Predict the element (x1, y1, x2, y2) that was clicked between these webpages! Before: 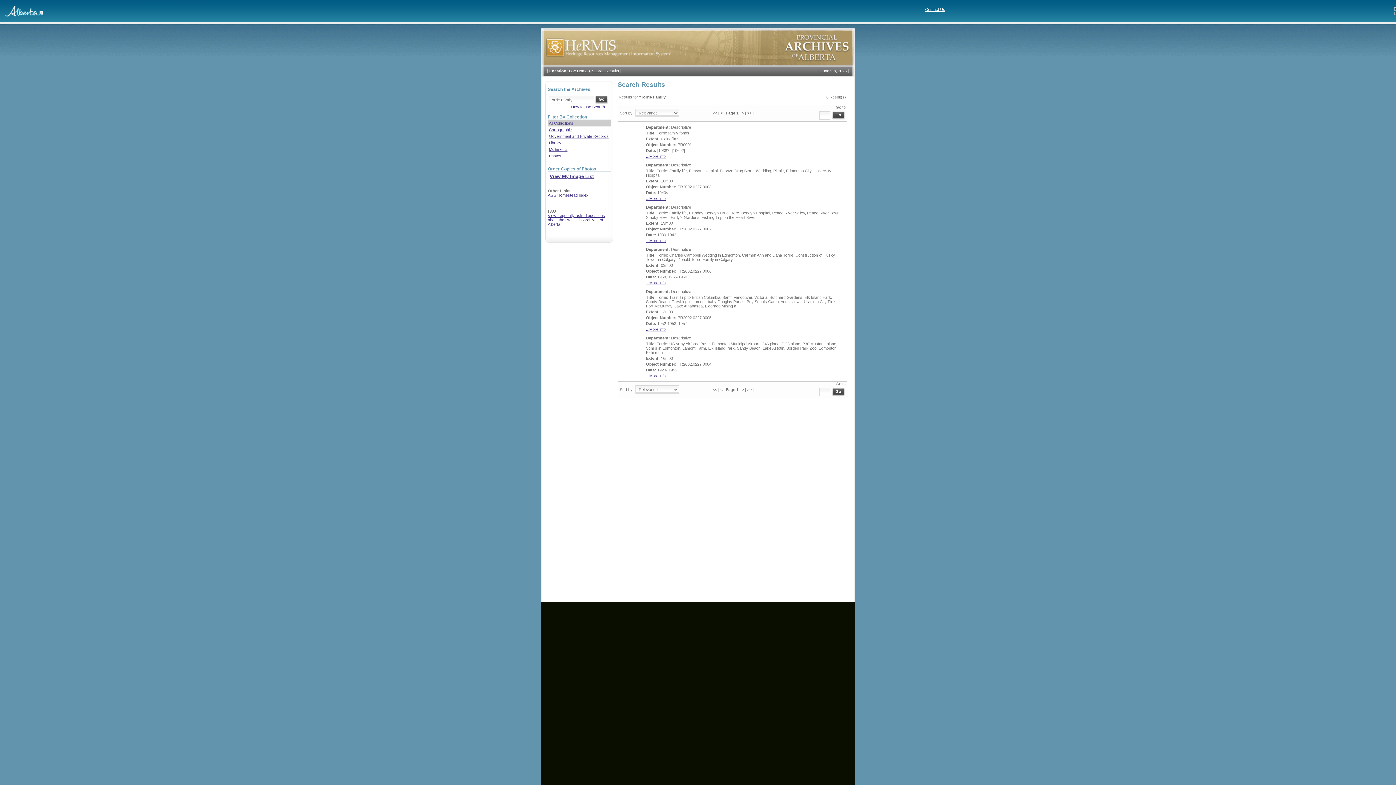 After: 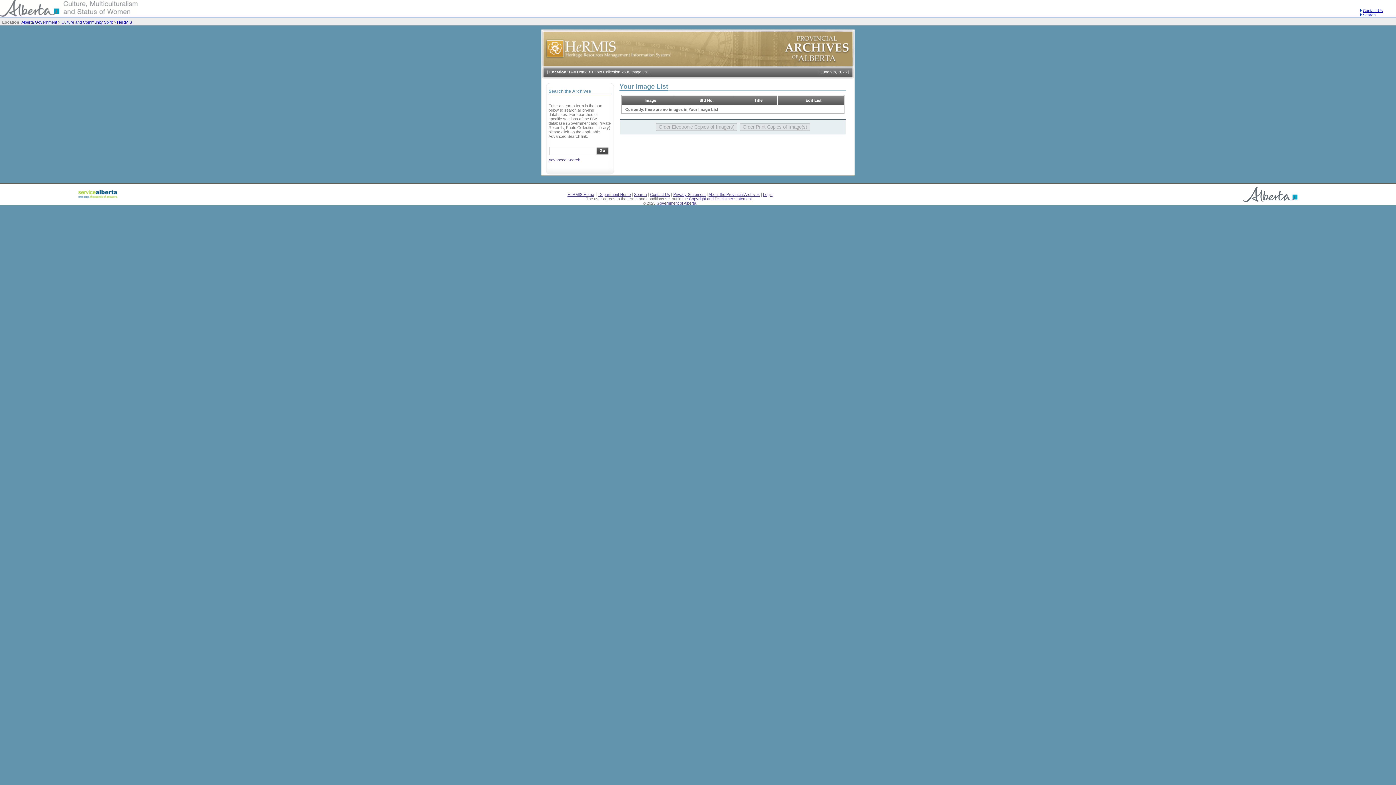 Action: label: View My Image List bbox: (549, 173, 593, 179)